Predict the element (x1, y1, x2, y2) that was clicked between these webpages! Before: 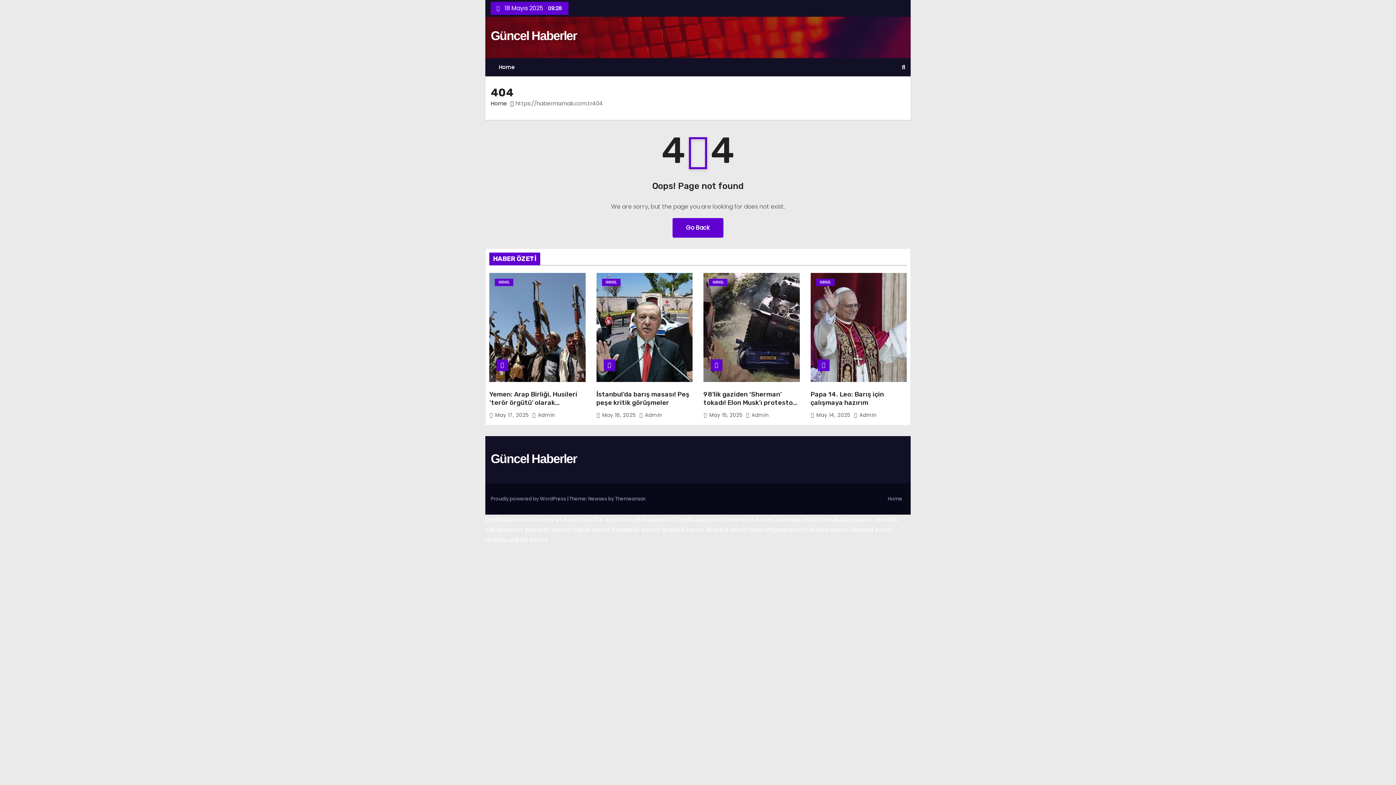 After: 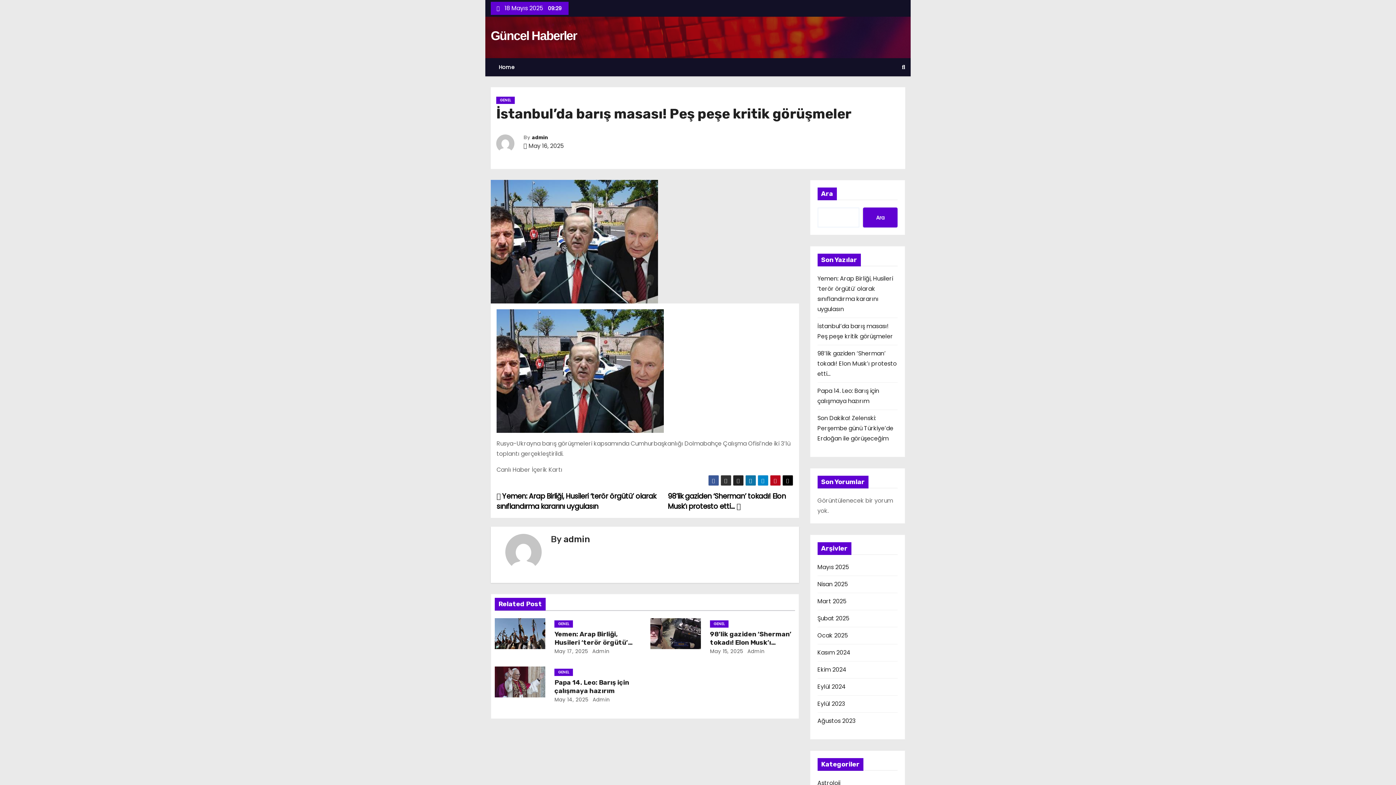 Action: bbox: (596, 273, 692, 382)